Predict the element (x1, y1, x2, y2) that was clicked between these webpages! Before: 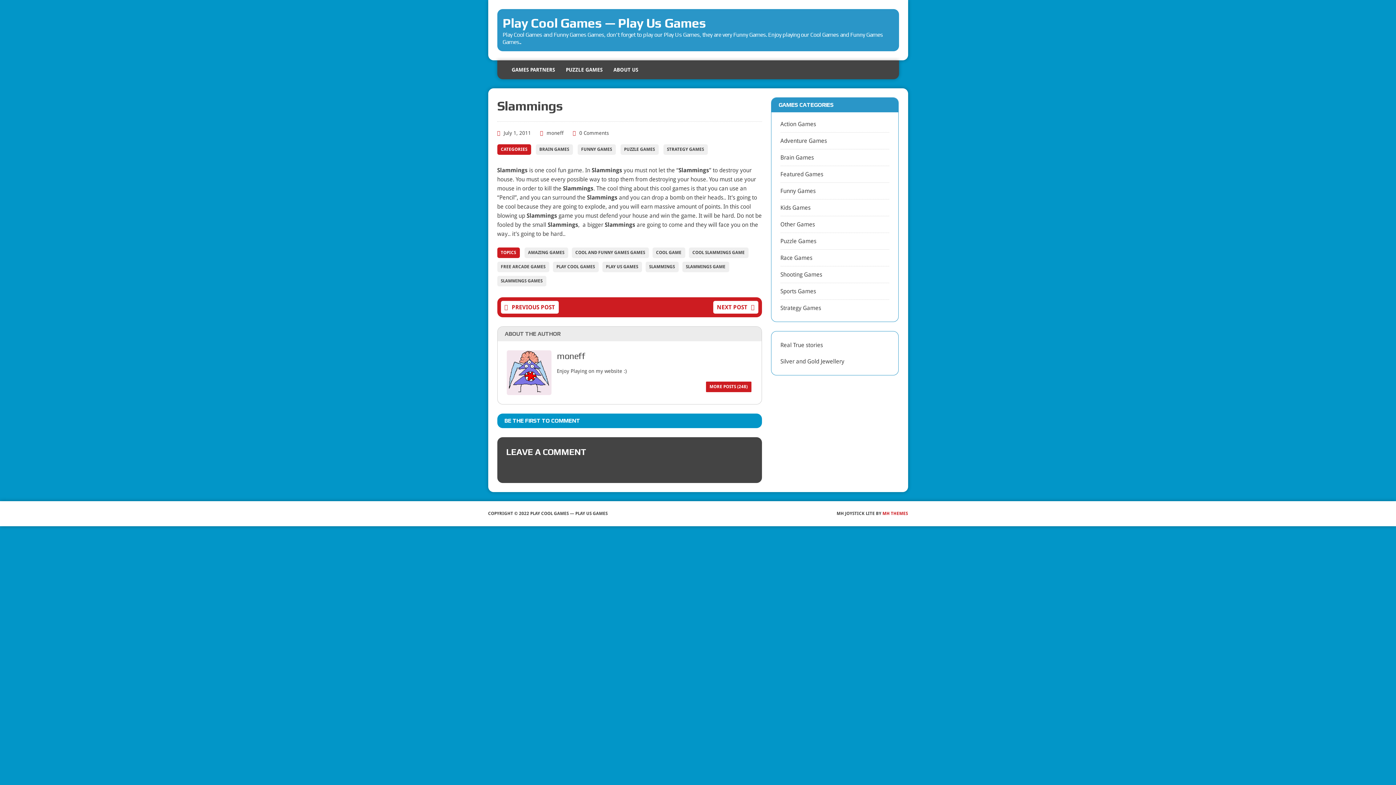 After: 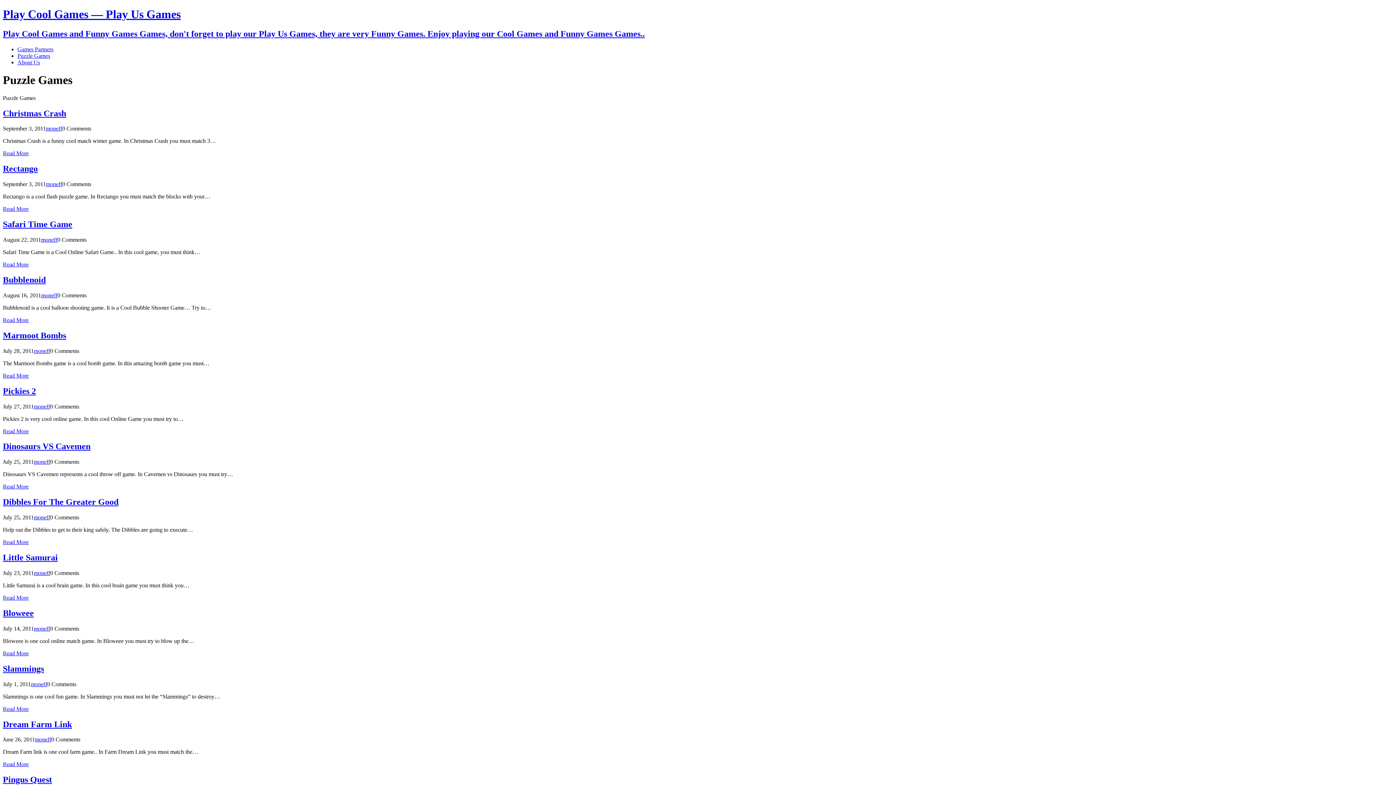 Action: bbox: (780, 237, 816, 244) label: Puzzle Games